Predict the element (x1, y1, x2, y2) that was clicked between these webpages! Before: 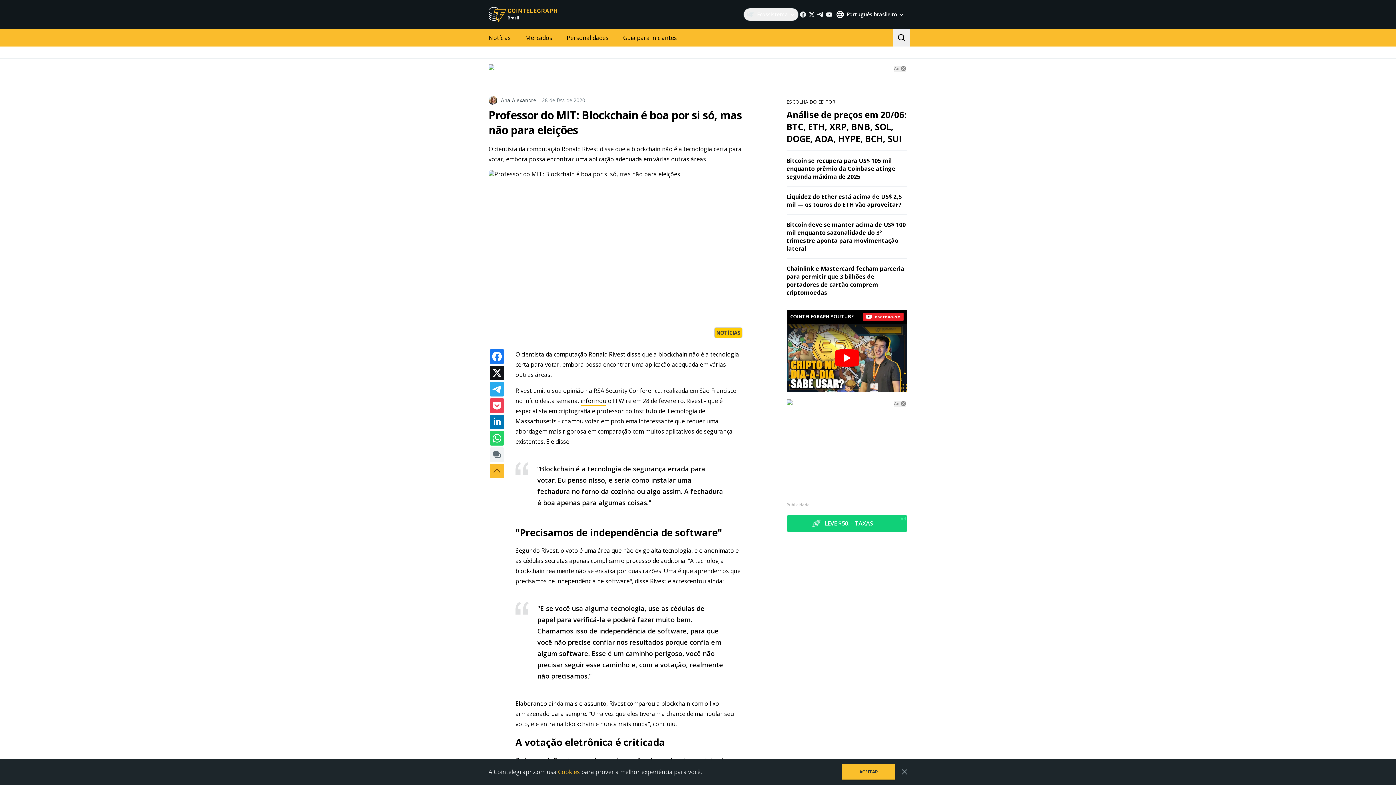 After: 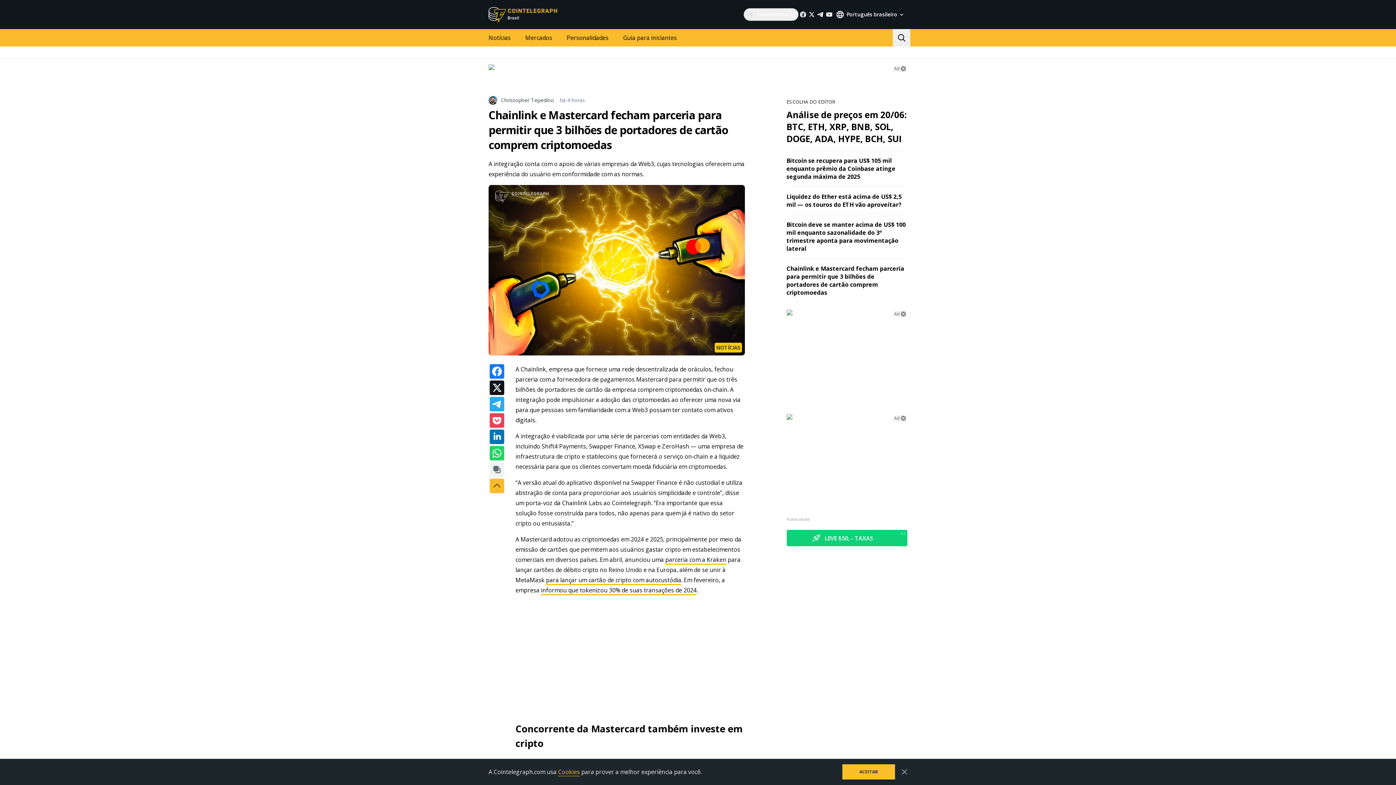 Action: bbox: (786, 264, 904, 296) label: Chainlink e Mastercard fecham parceria para permitir que 3 bilhões de portadores de cartão comprem criptomoedas